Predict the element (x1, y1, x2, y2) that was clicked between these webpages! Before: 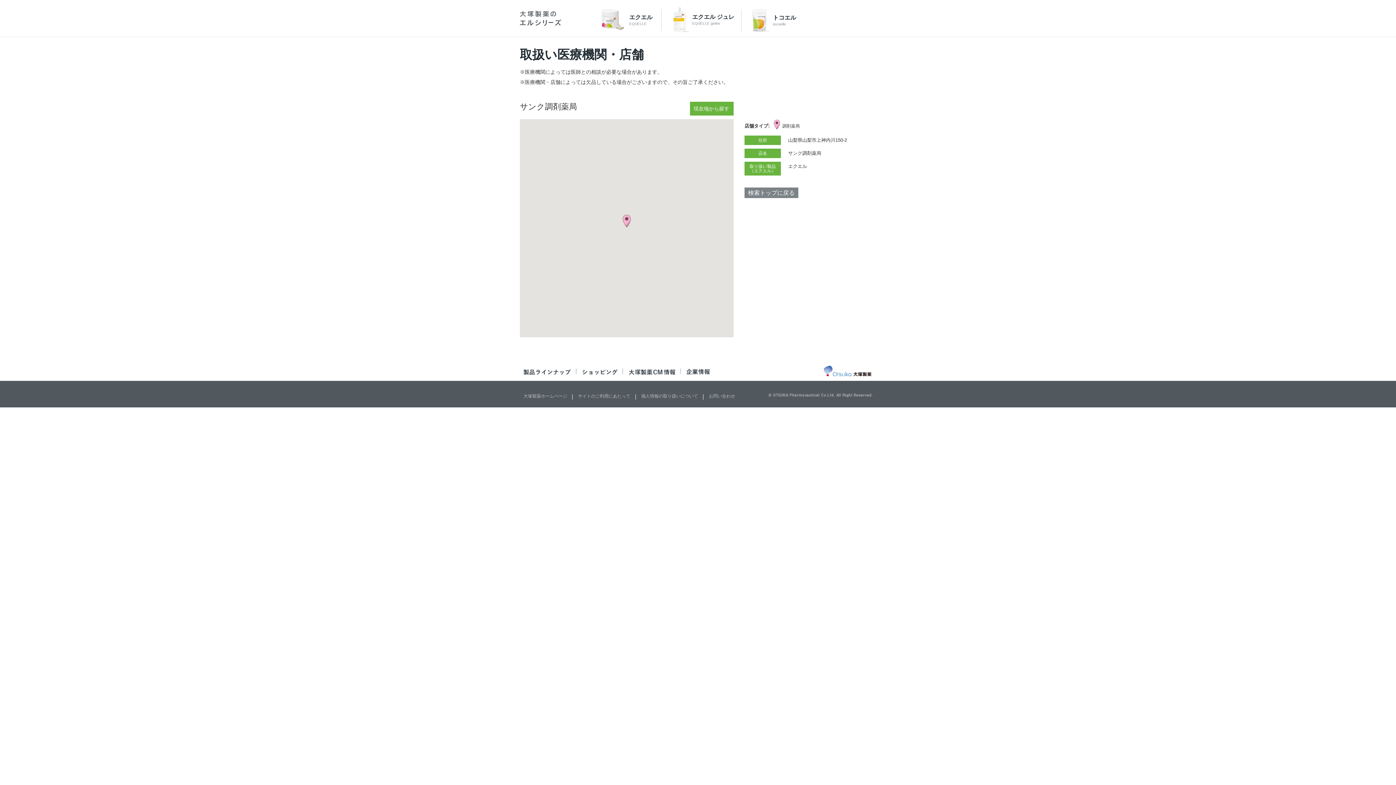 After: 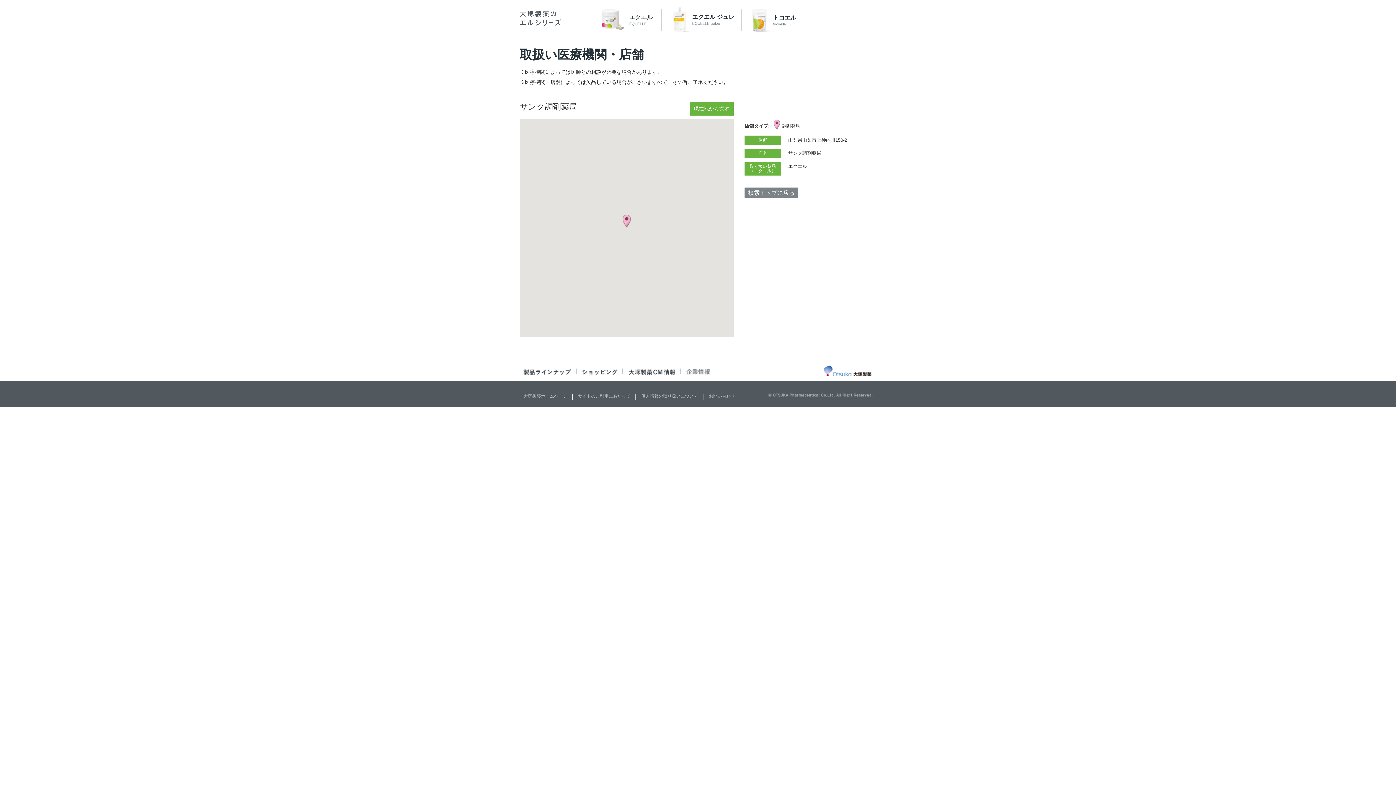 Action: bbox: (686, 370, 710, 376)